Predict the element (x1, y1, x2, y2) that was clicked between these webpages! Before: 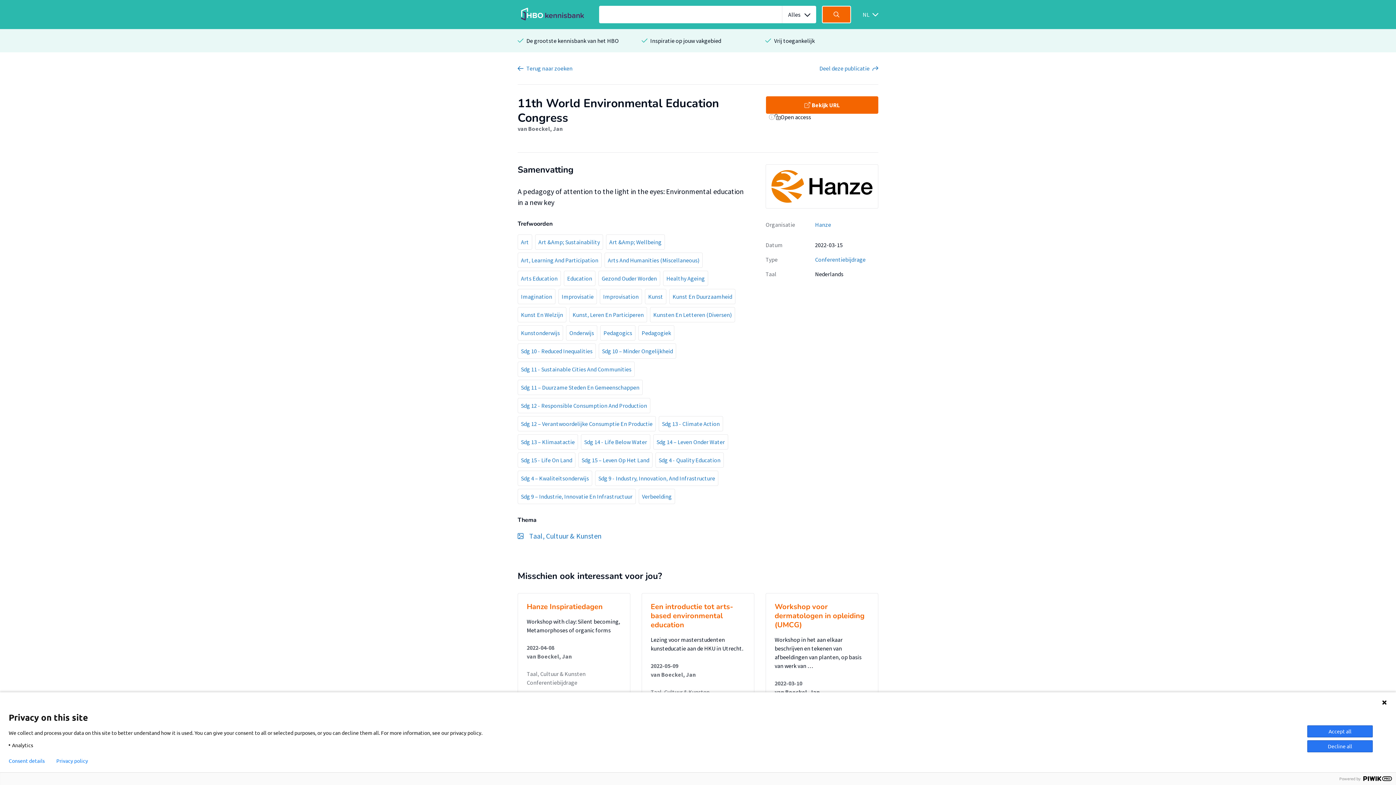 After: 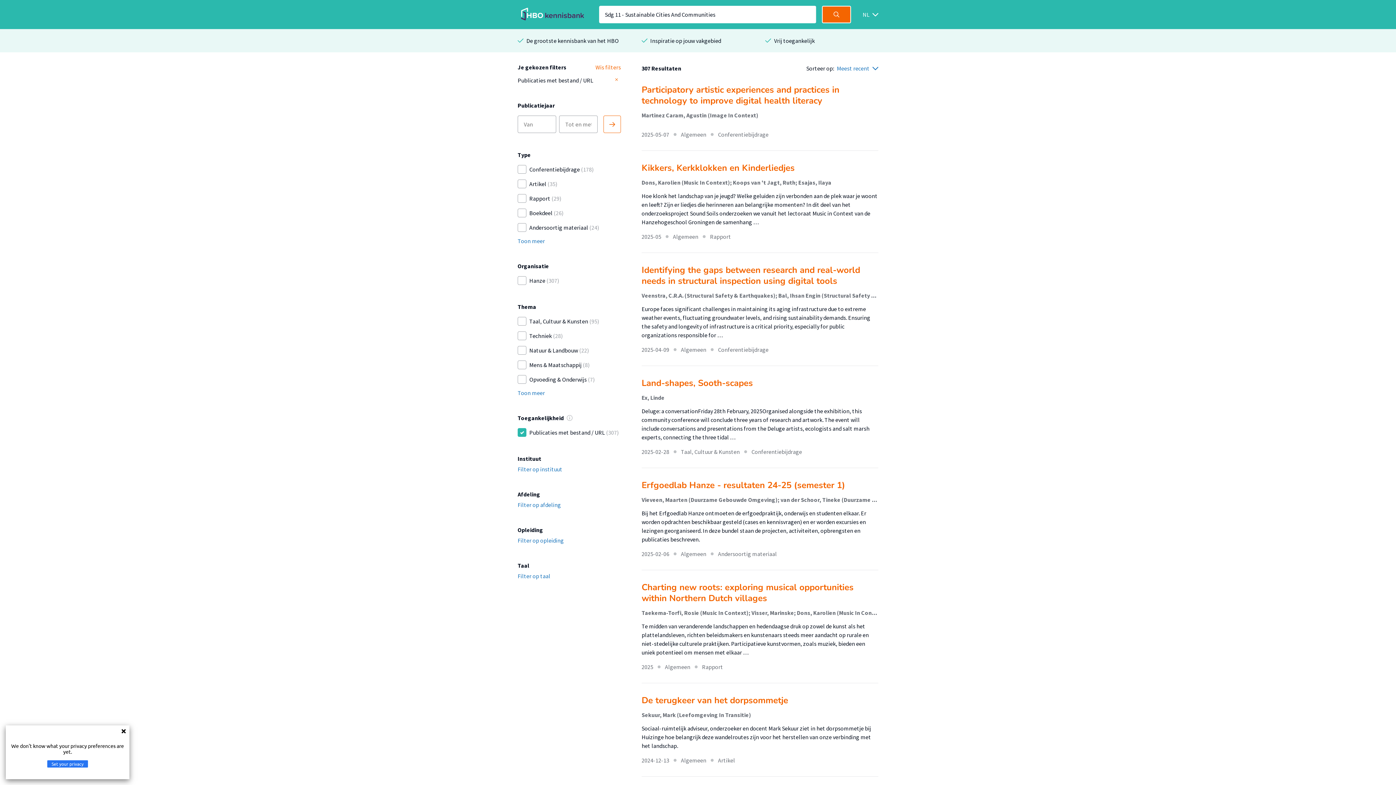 Action: label: Sdg 11 - Sustainable Cities And Communities bbox: (517, 361, 634, 377)